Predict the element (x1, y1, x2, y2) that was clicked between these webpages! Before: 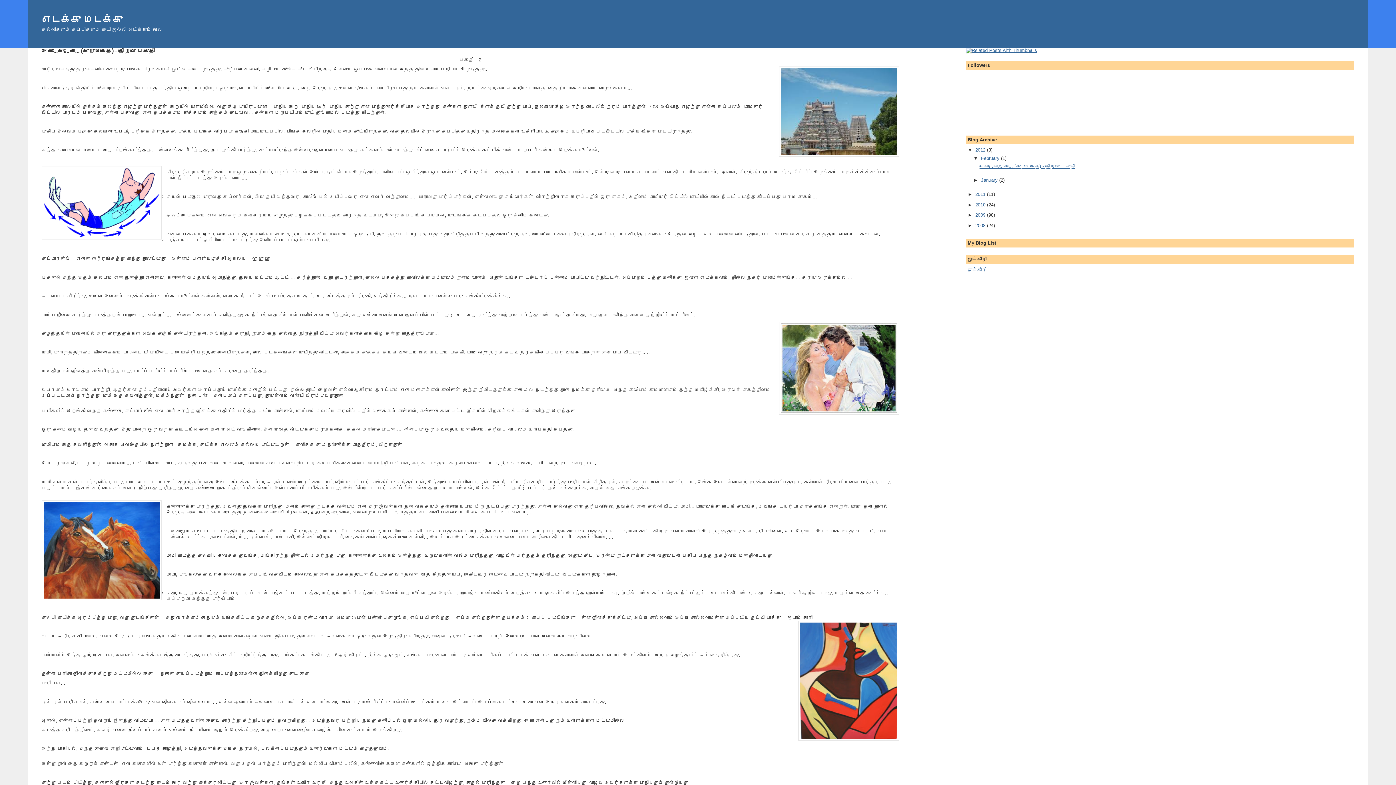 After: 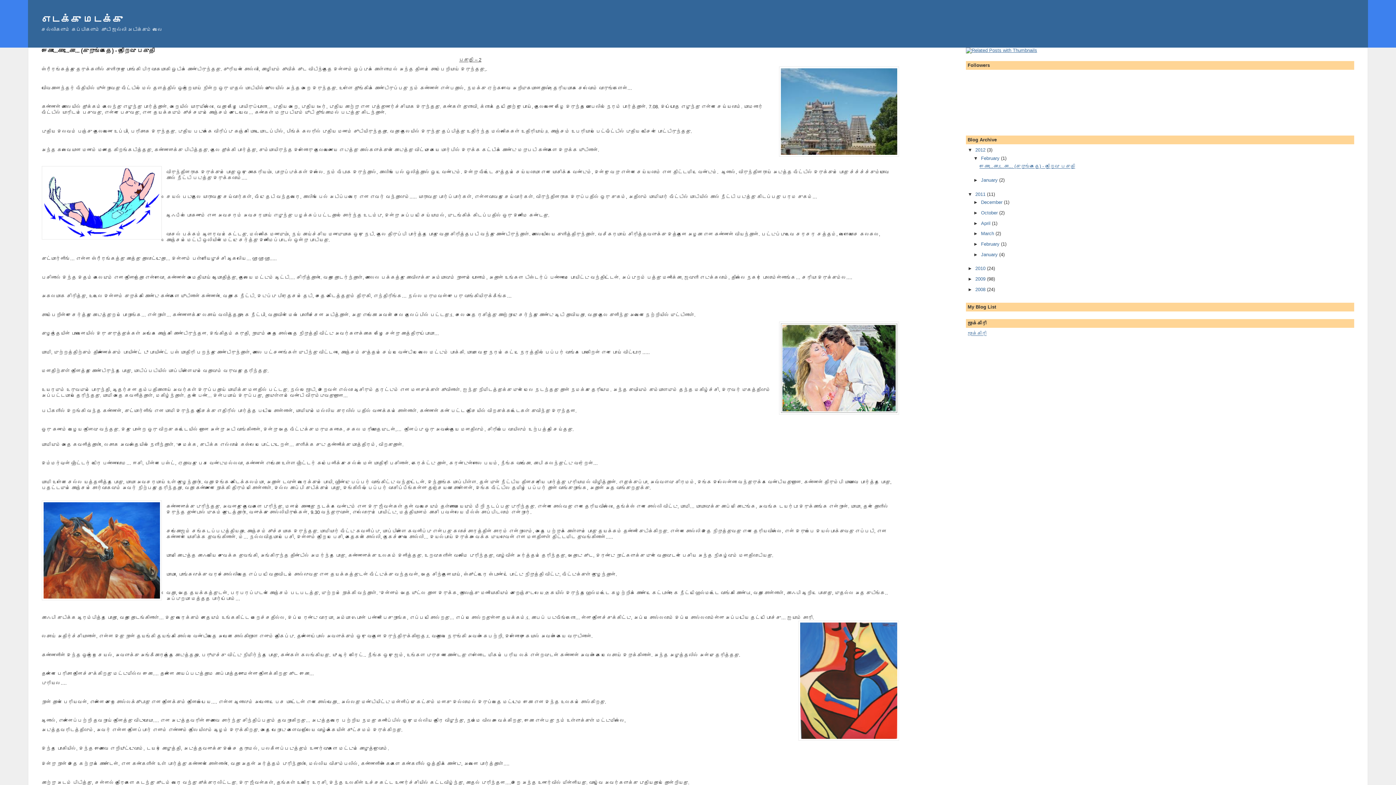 Action: bbox: (967, 191, 975, 197) label: ►  